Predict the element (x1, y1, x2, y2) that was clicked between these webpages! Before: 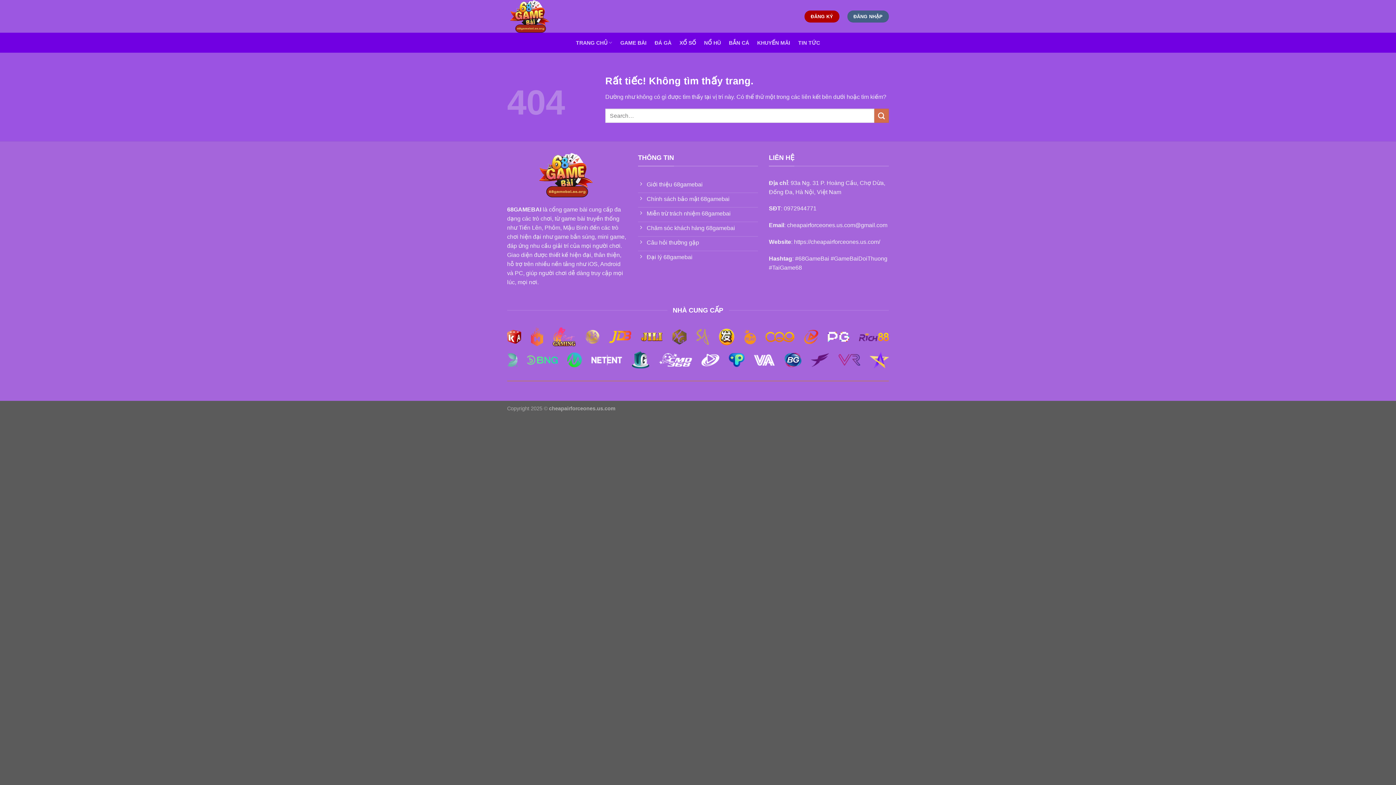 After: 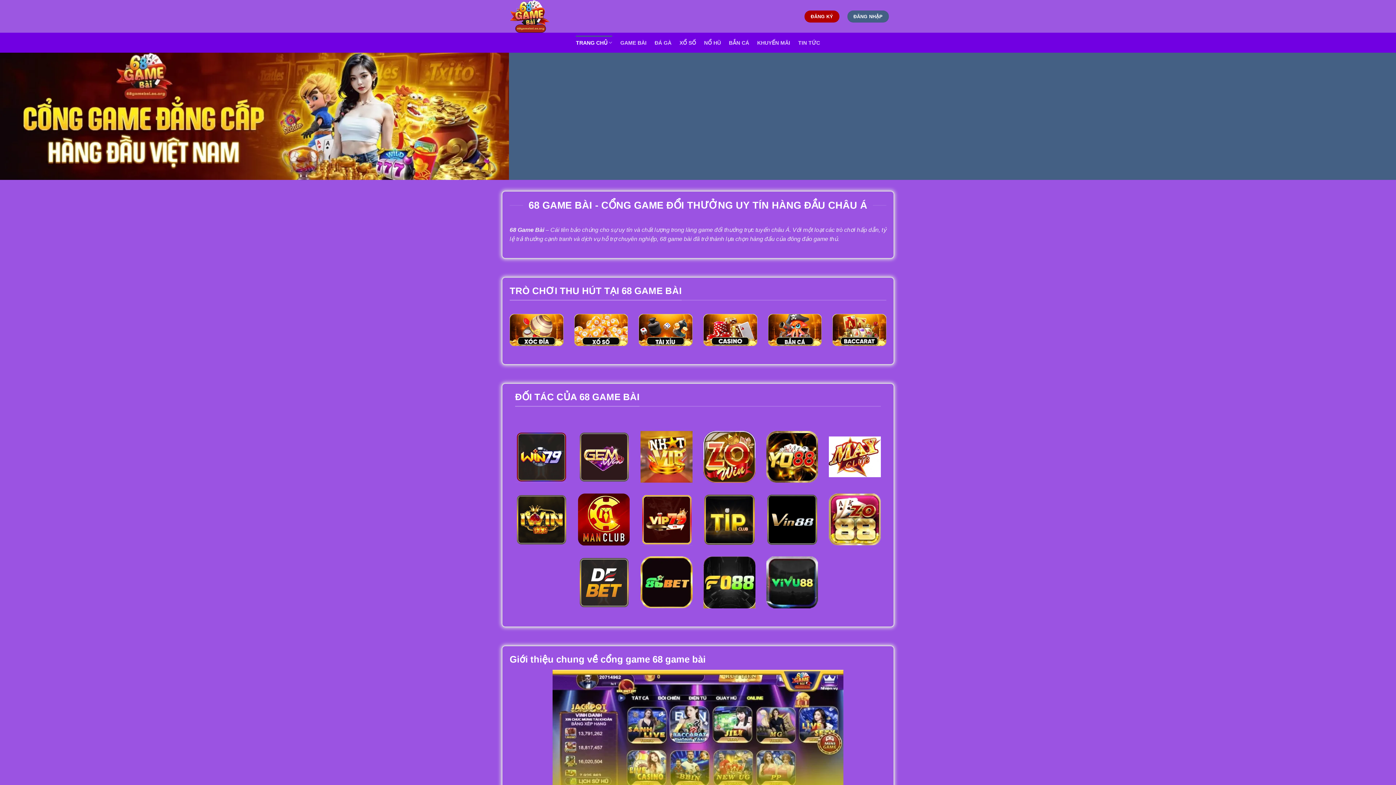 Action: label: https://cheapairforceones.us.com/ bbox: (794, 238, 880, 245)